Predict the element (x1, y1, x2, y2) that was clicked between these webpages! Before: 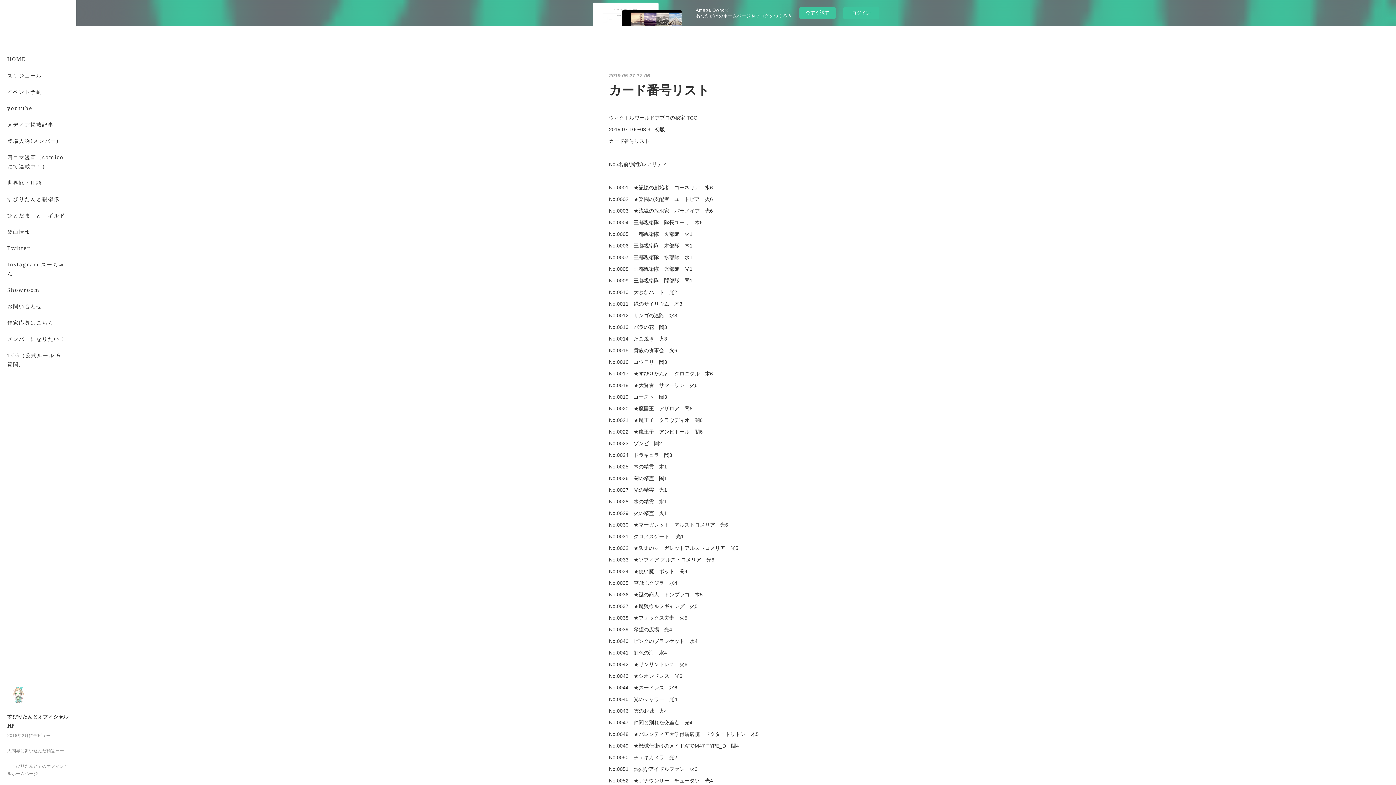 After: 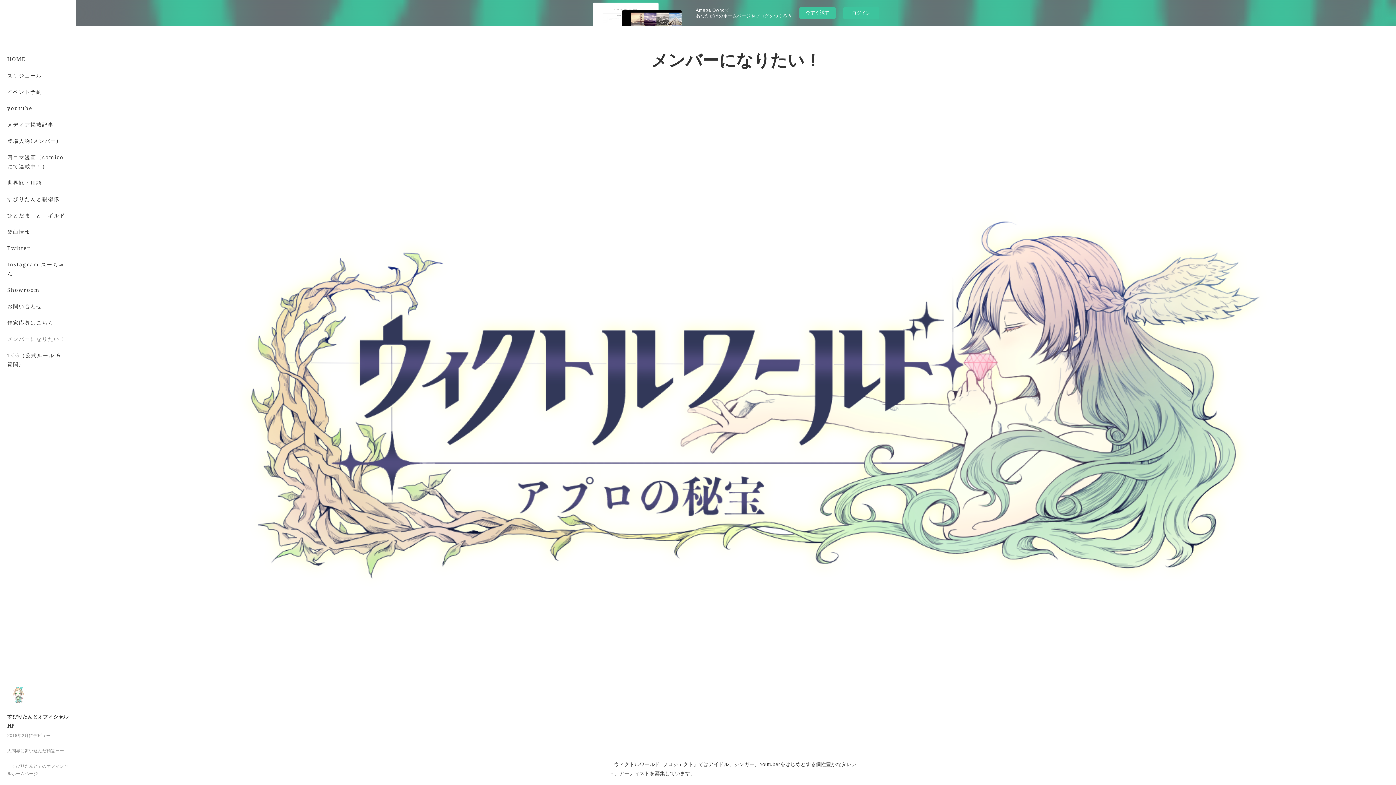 Action: label: メンバーになりたい！ bbox: (0, 330, 76, 347)